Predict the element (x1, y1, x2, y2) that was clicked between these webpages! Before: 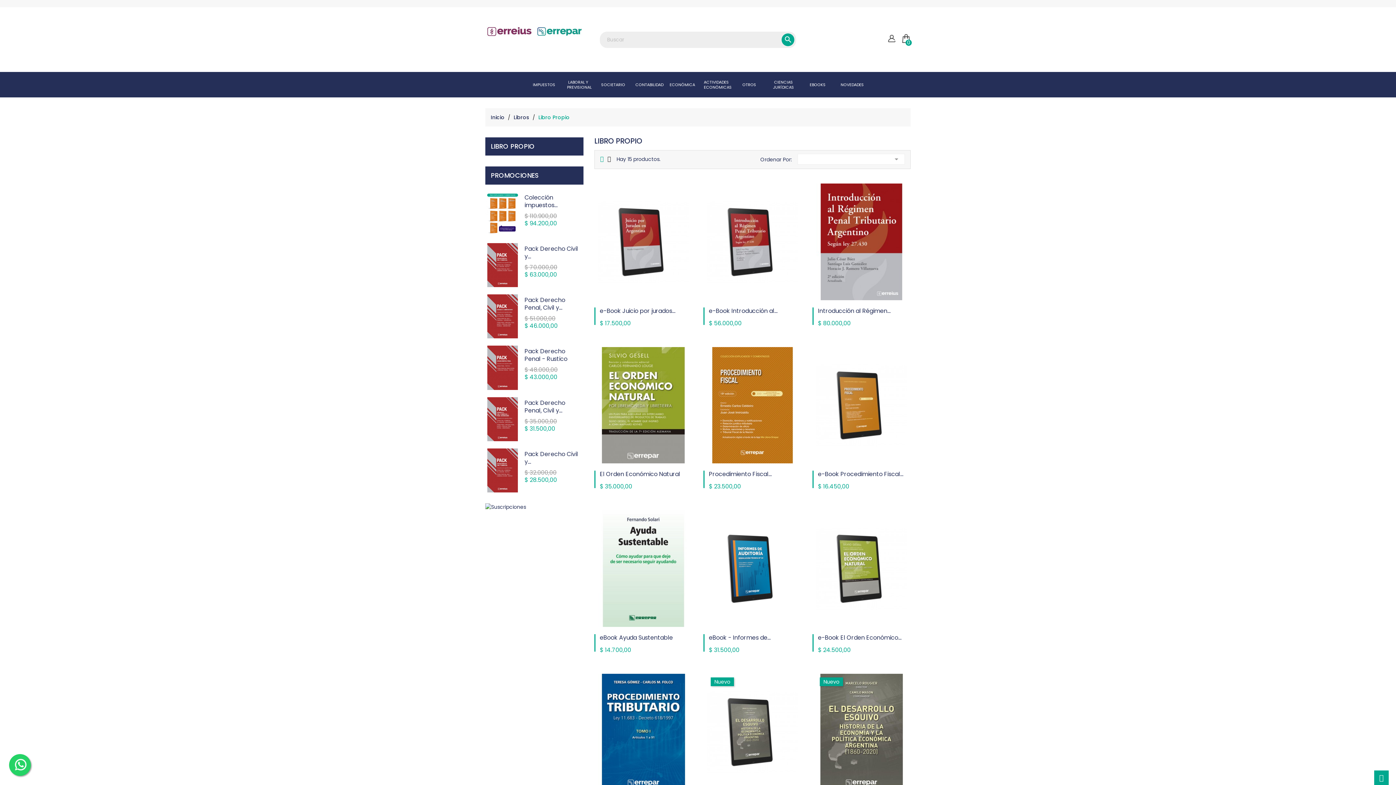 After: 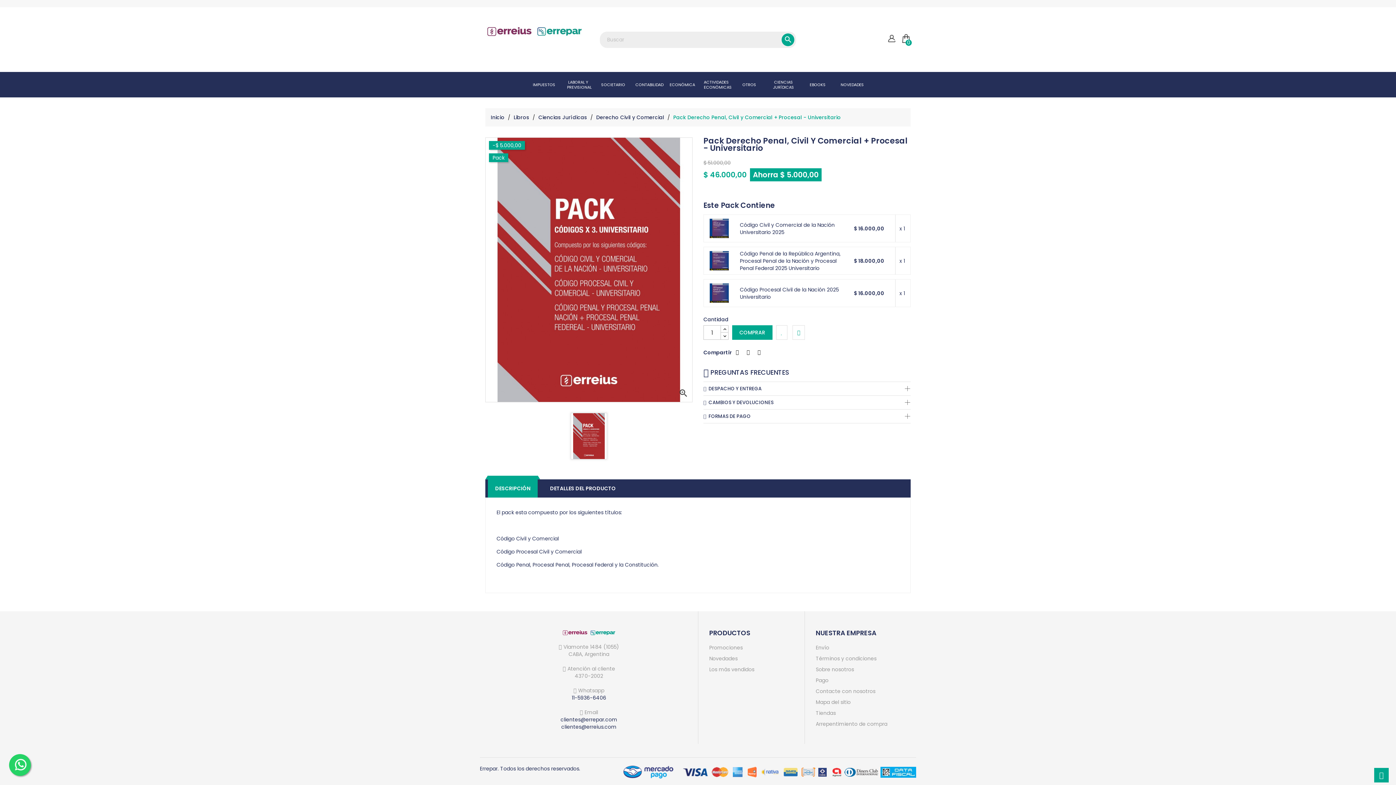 Action: bbox: (485, 294, 519, 338)